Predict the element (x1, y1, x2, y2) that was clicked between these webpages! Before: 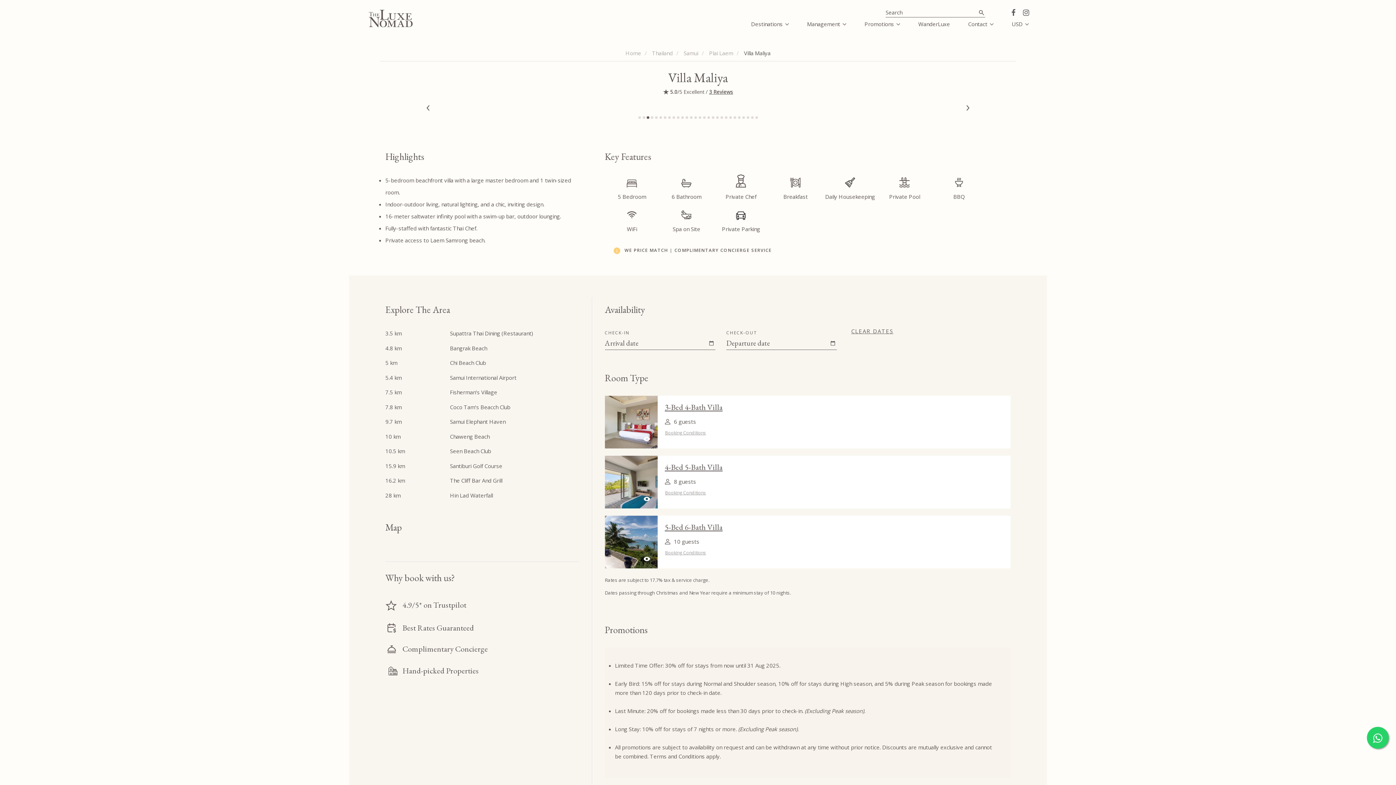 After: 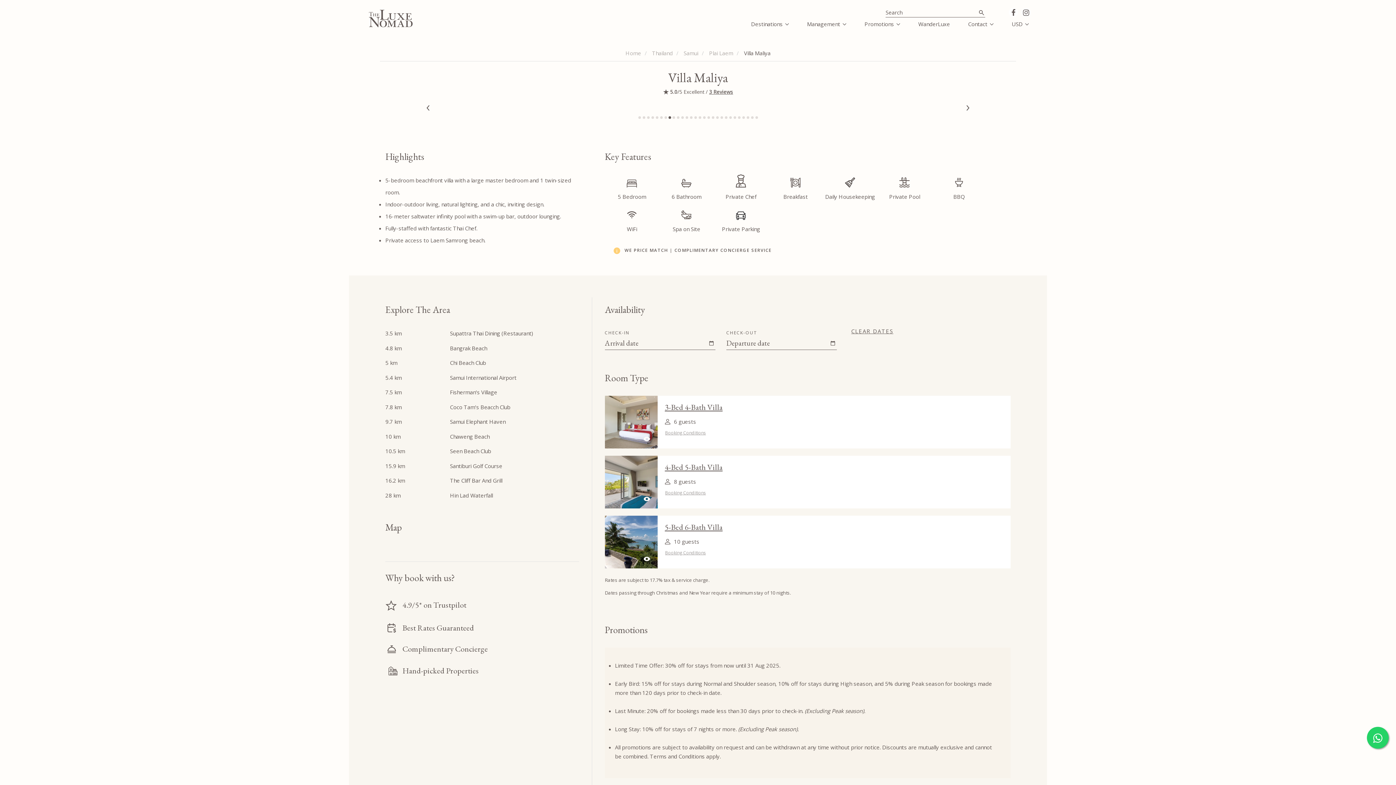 Action: bbox: (807, 17, 846, 30) label: Management